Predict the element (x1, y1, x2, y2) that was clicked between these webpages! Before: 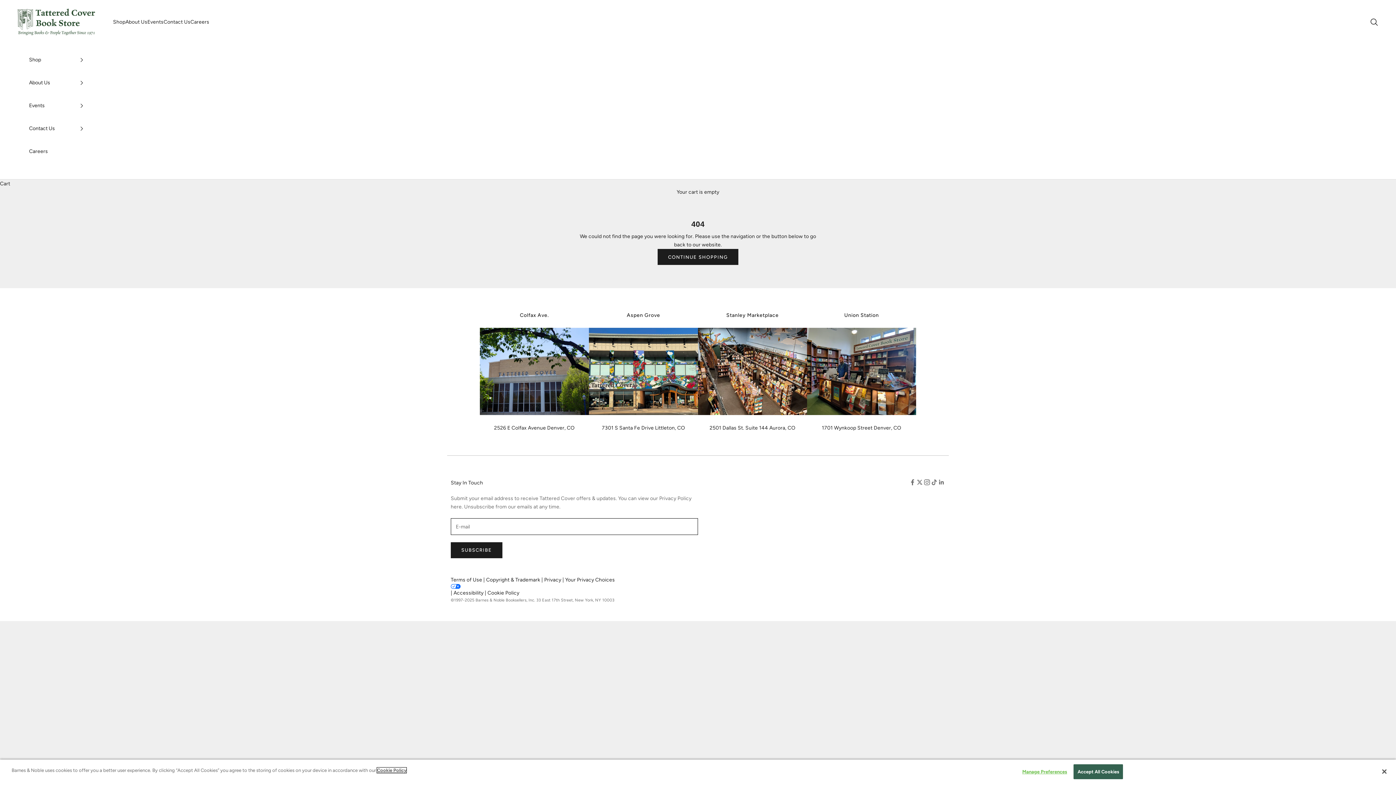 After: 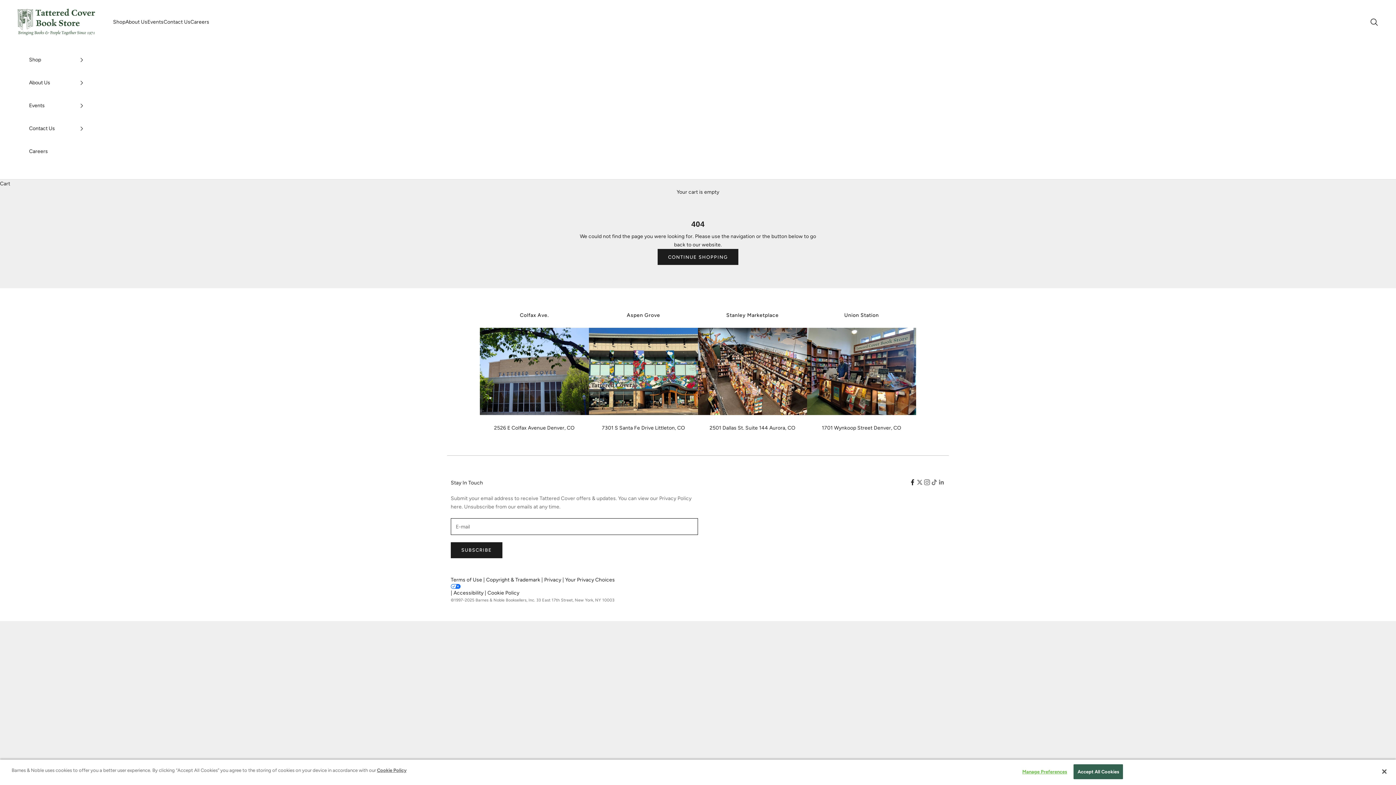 Action: label: Follow on Facebook bbox: (909, 479, 916, 486)